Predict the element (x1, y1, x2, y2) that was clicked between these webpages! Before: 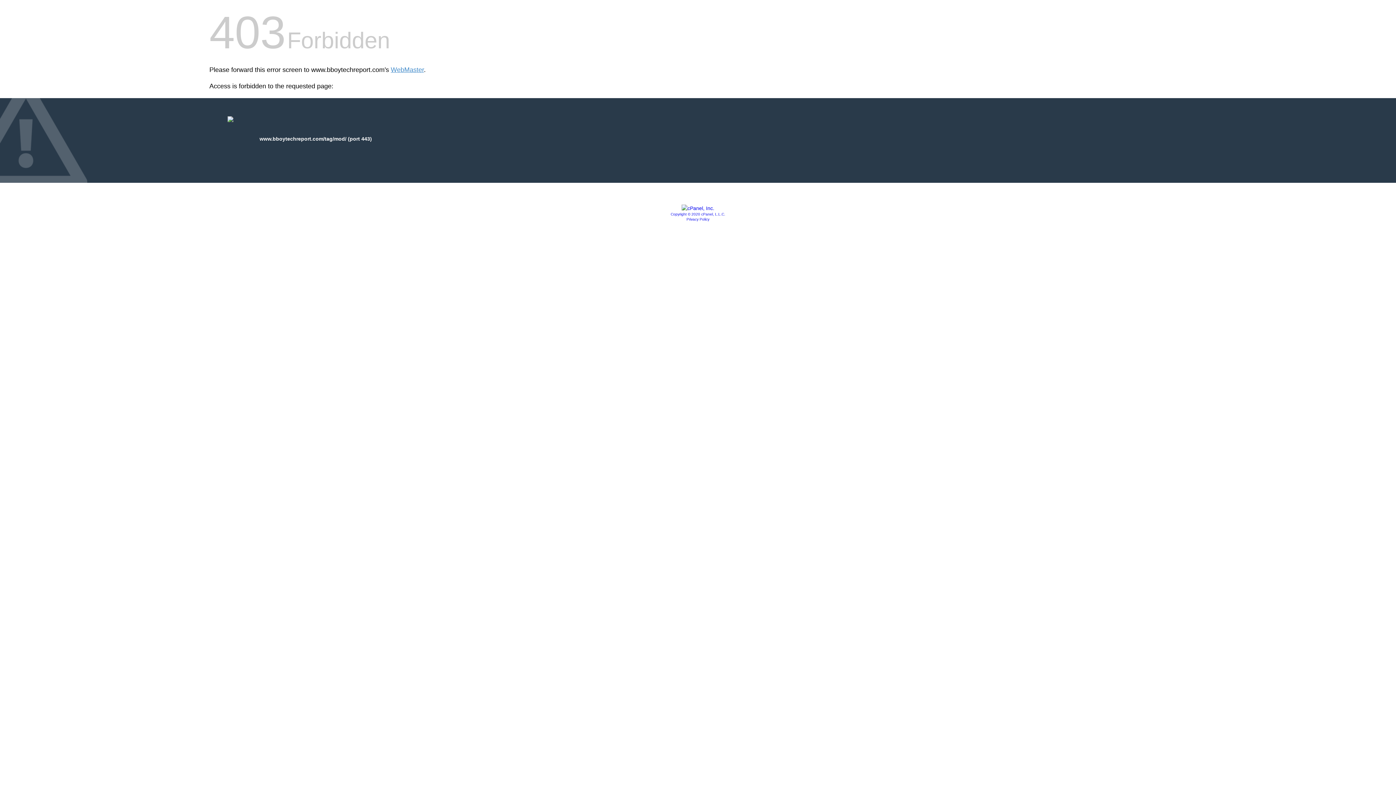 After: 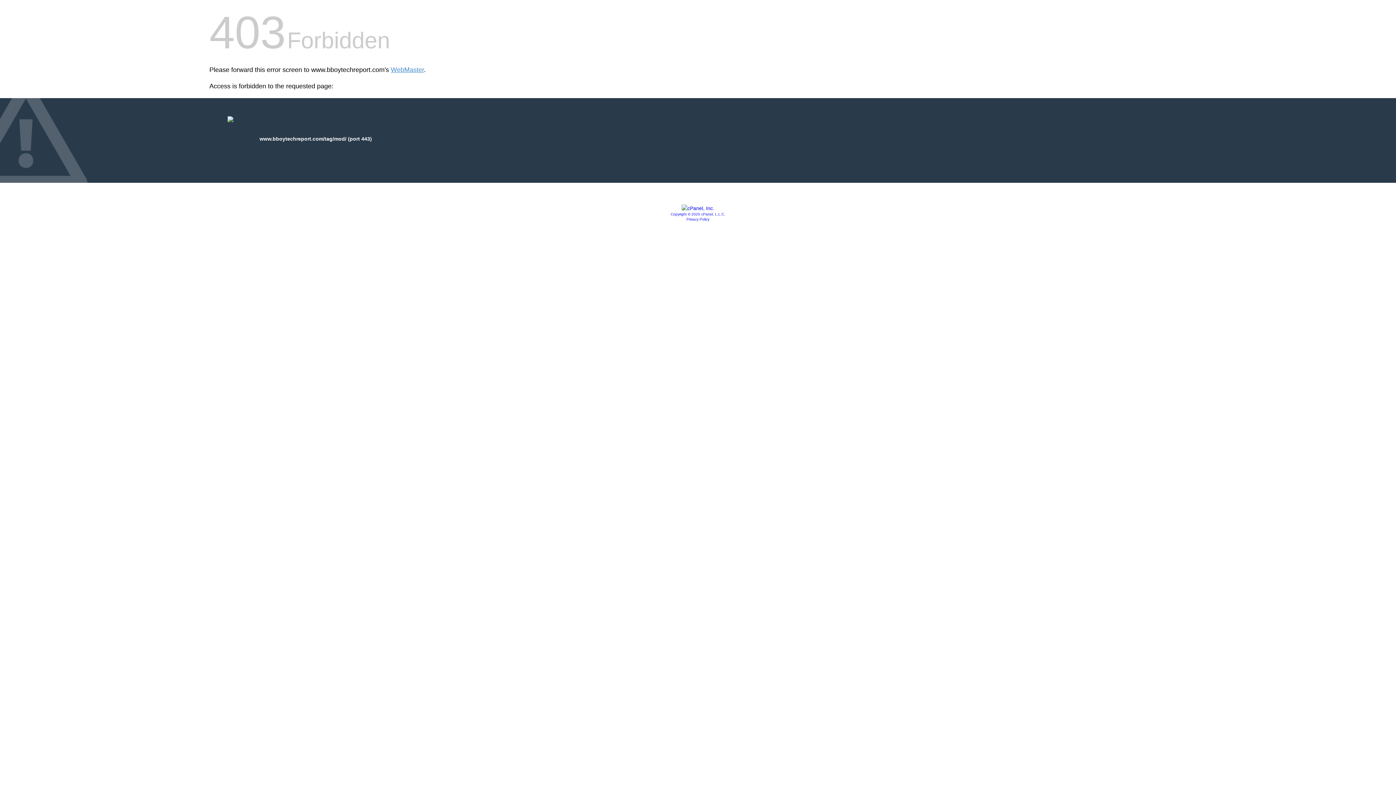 Action: bbox: (681, 205, 714, 211)